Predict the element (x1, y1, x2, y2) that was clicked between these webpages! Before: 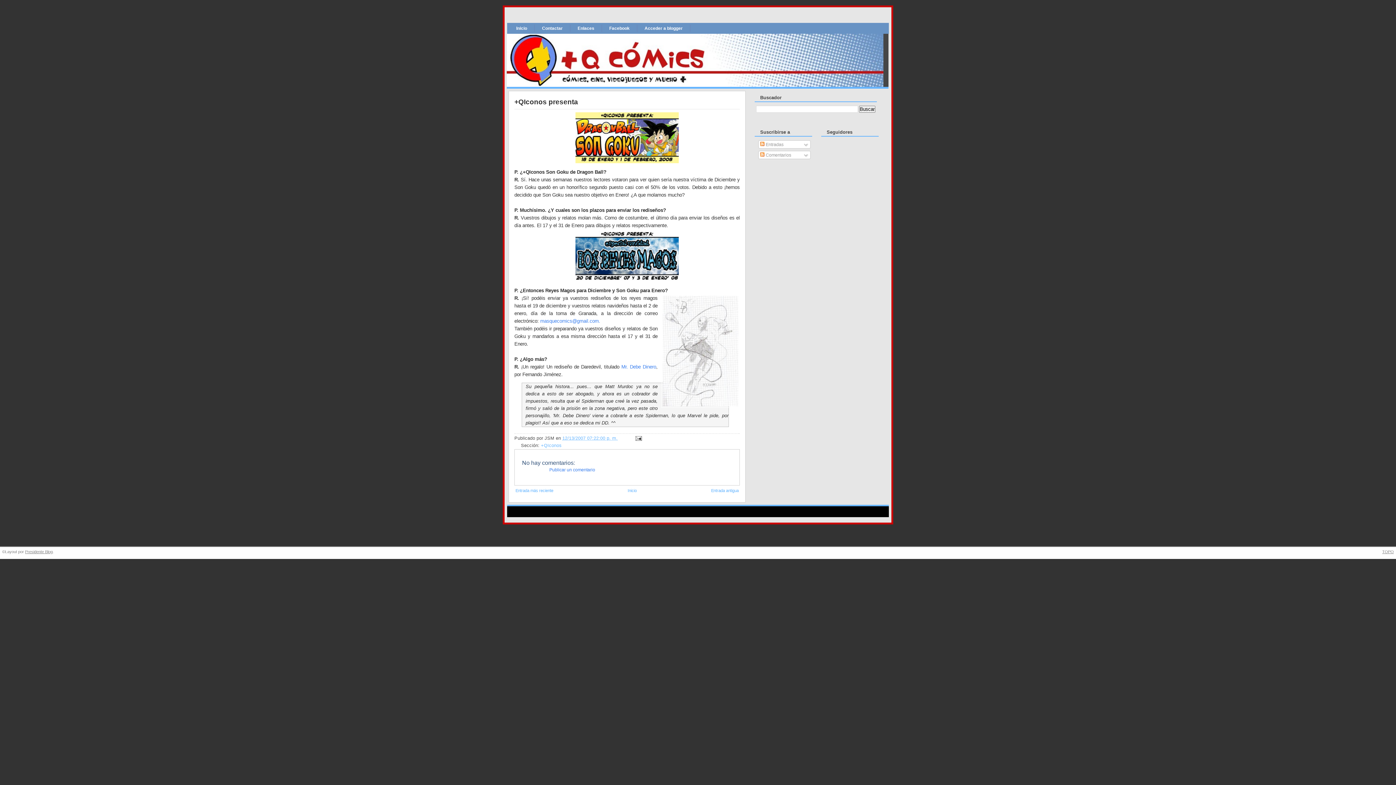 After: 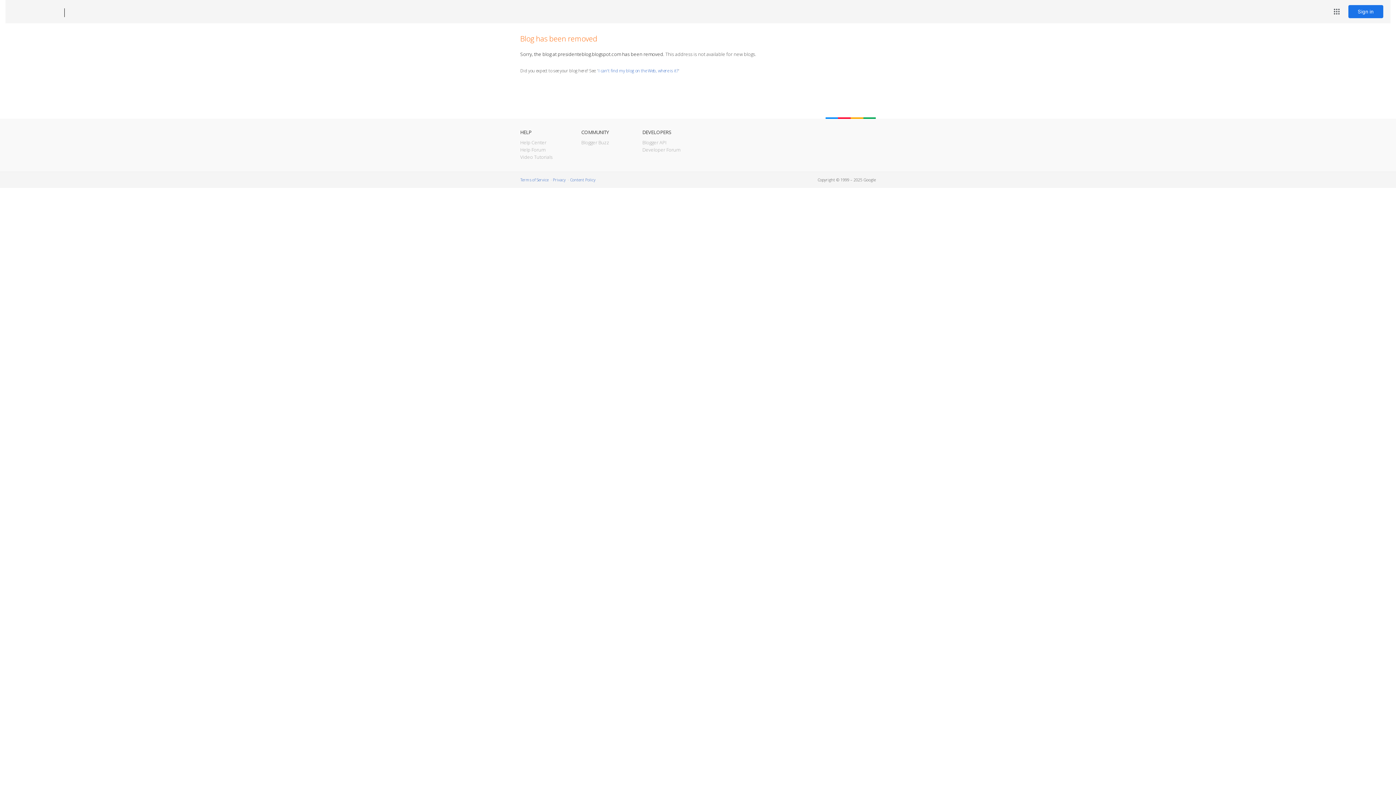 Action: label: Presidente Blog bbox: (25, 549, 52, 554)